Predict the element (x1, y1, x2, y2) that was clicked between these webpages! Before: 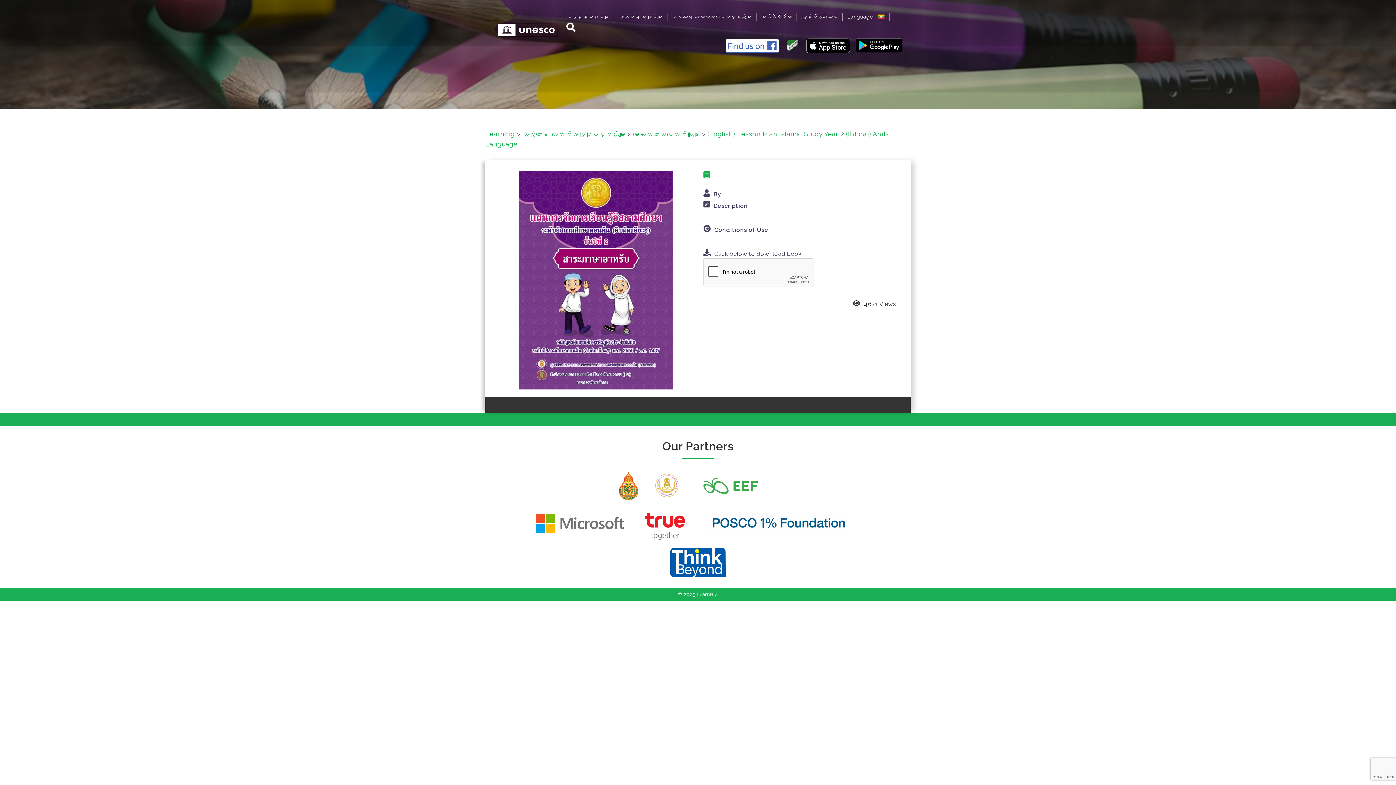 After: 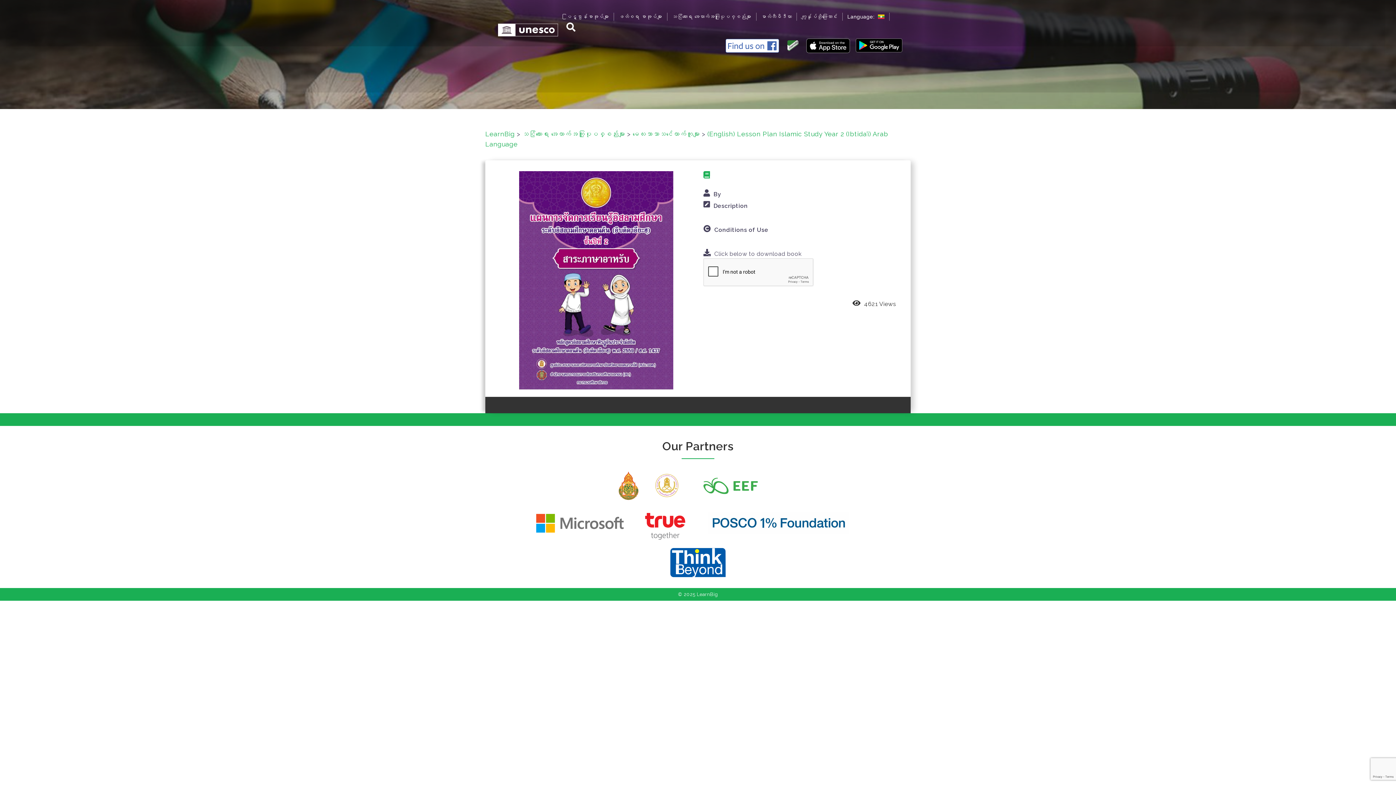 Action: bbox: (708, 512, 849, 534)